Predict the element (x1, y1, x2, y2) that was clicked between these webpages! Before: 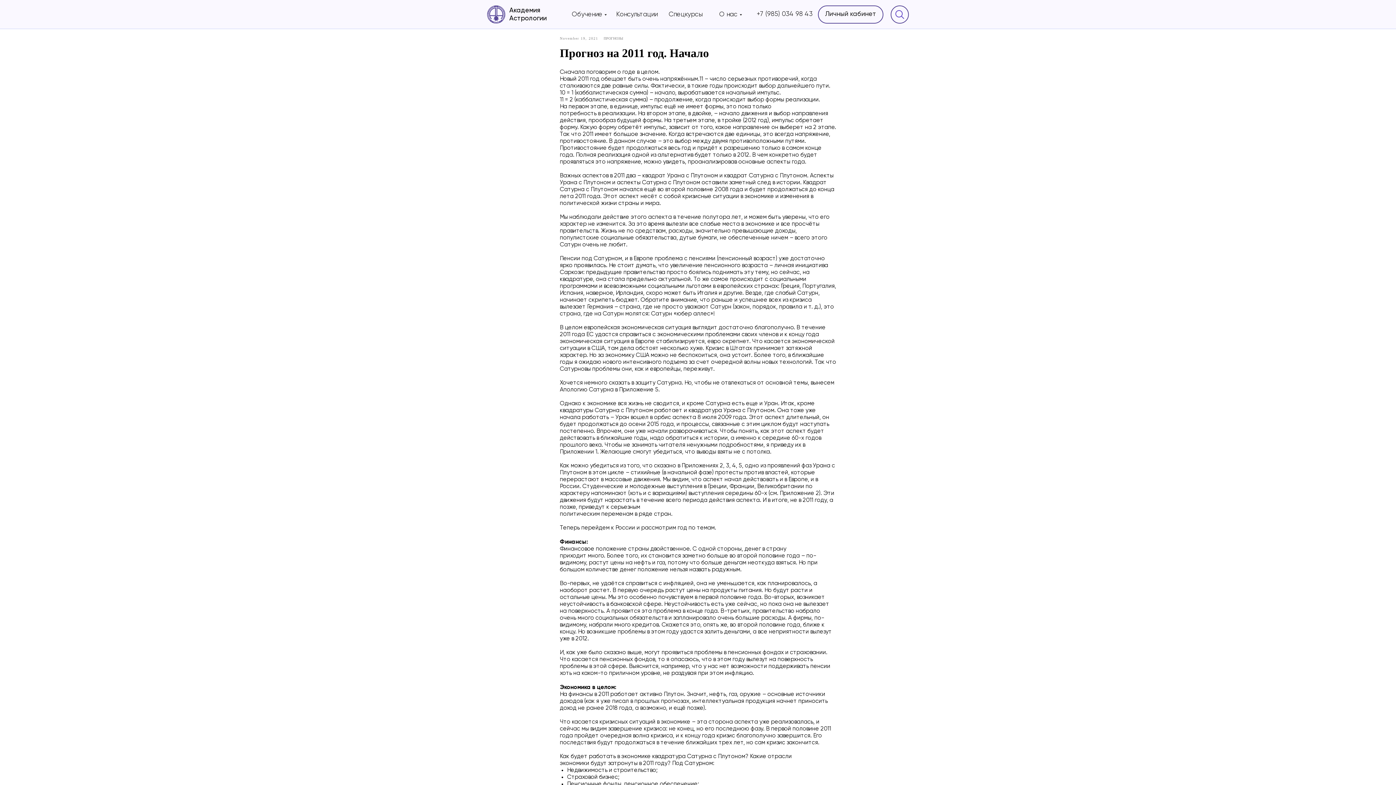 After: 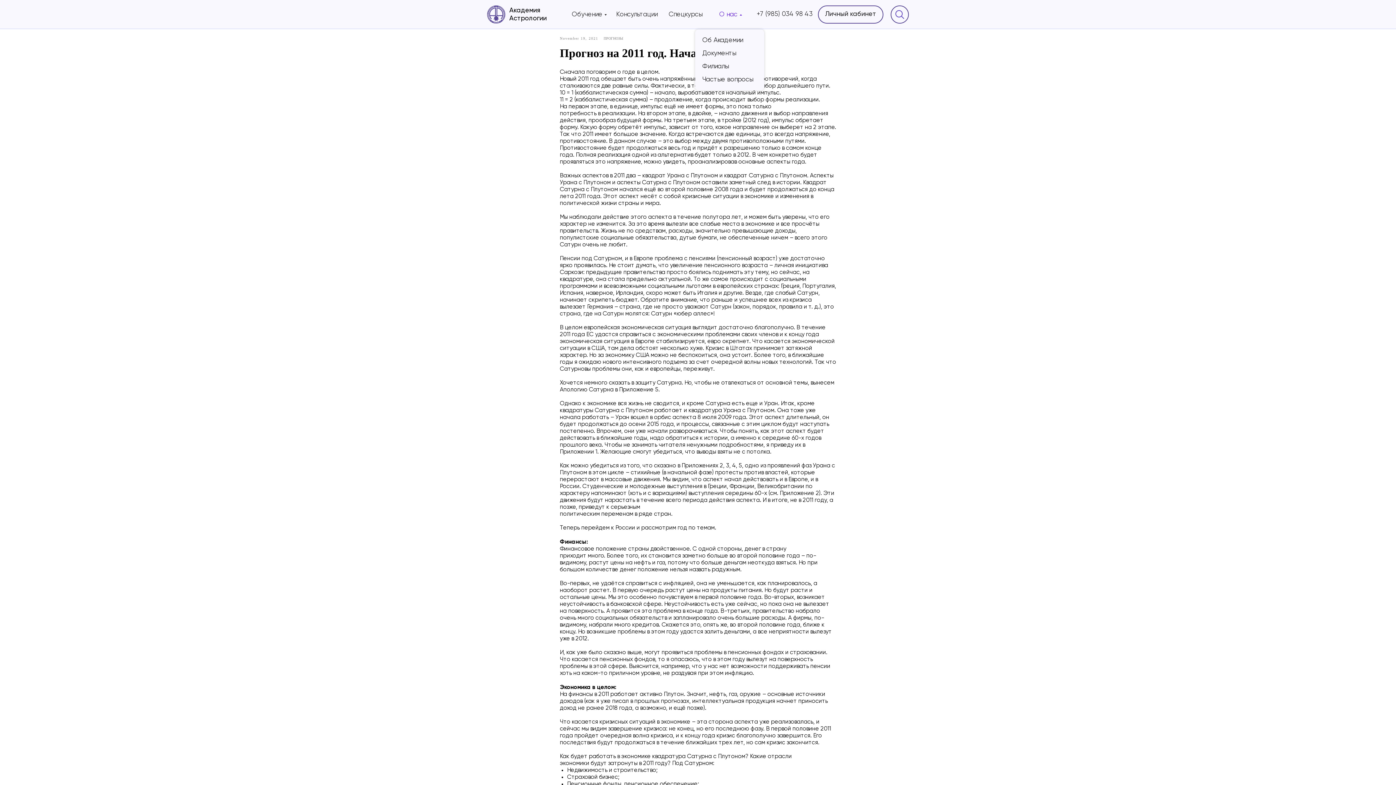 Action: label: О нас bbox: (716, 9, 742, 20)